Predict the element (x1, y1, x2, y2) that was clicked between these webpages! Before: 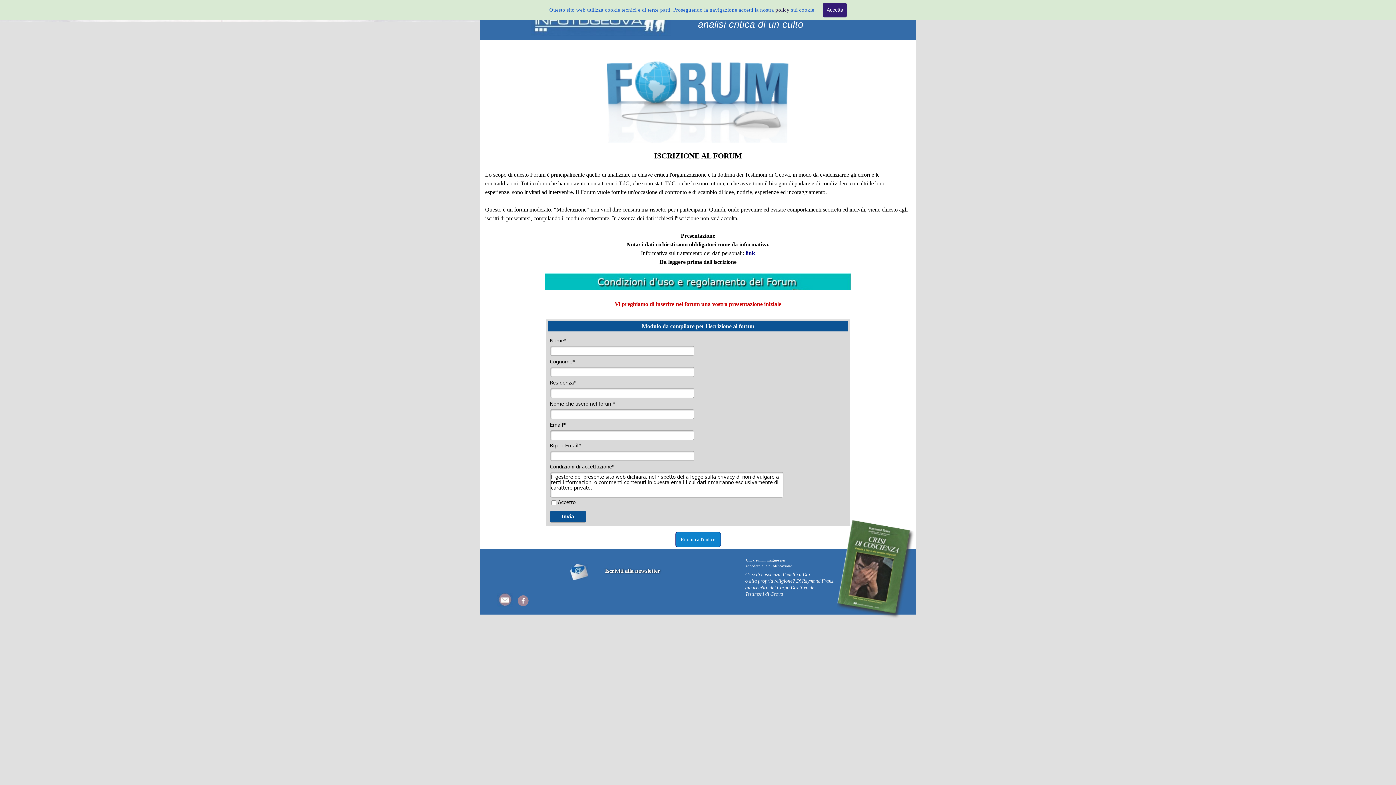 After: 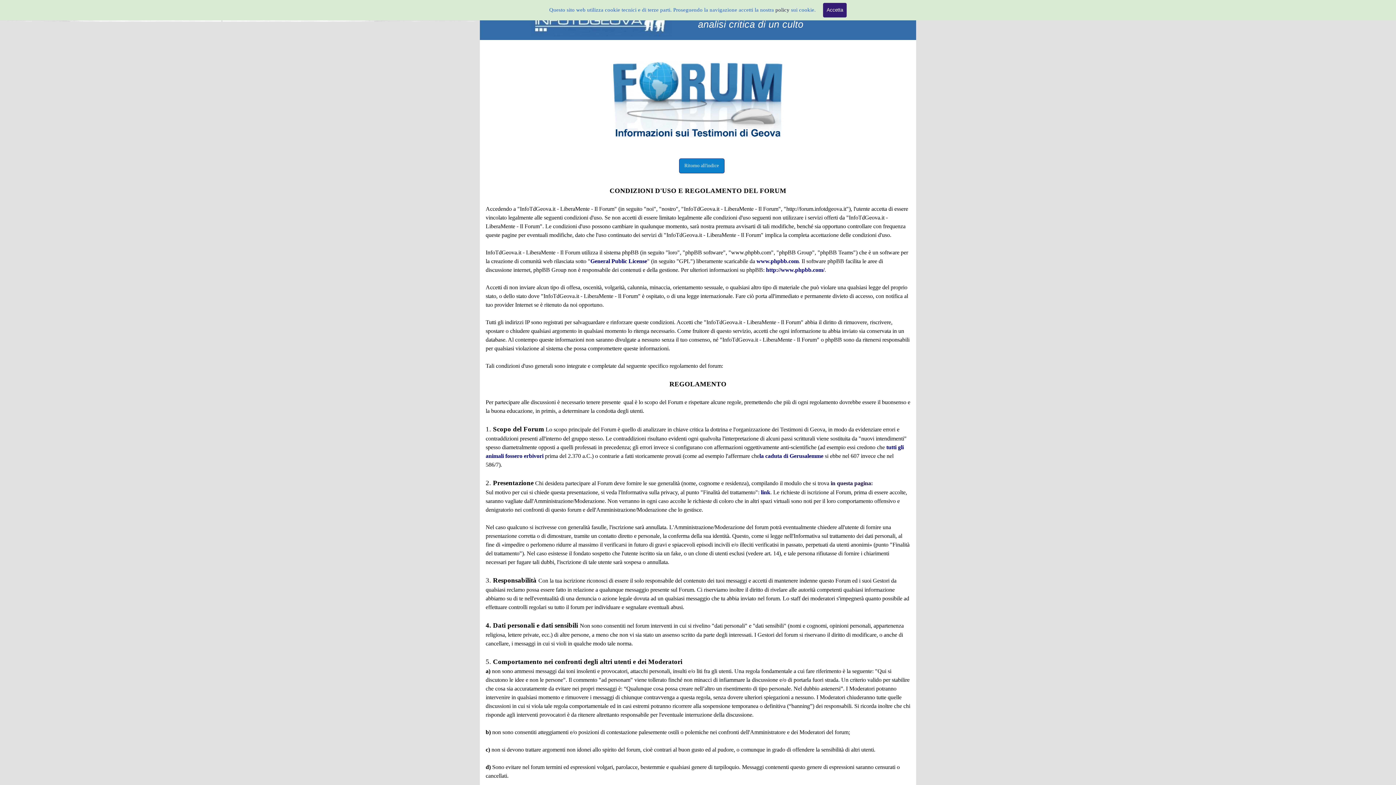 Action: bbox: (544, 273, 851, 290) label: CONDIZIONI D'USO E REGOLAMENTO DEL FORUM